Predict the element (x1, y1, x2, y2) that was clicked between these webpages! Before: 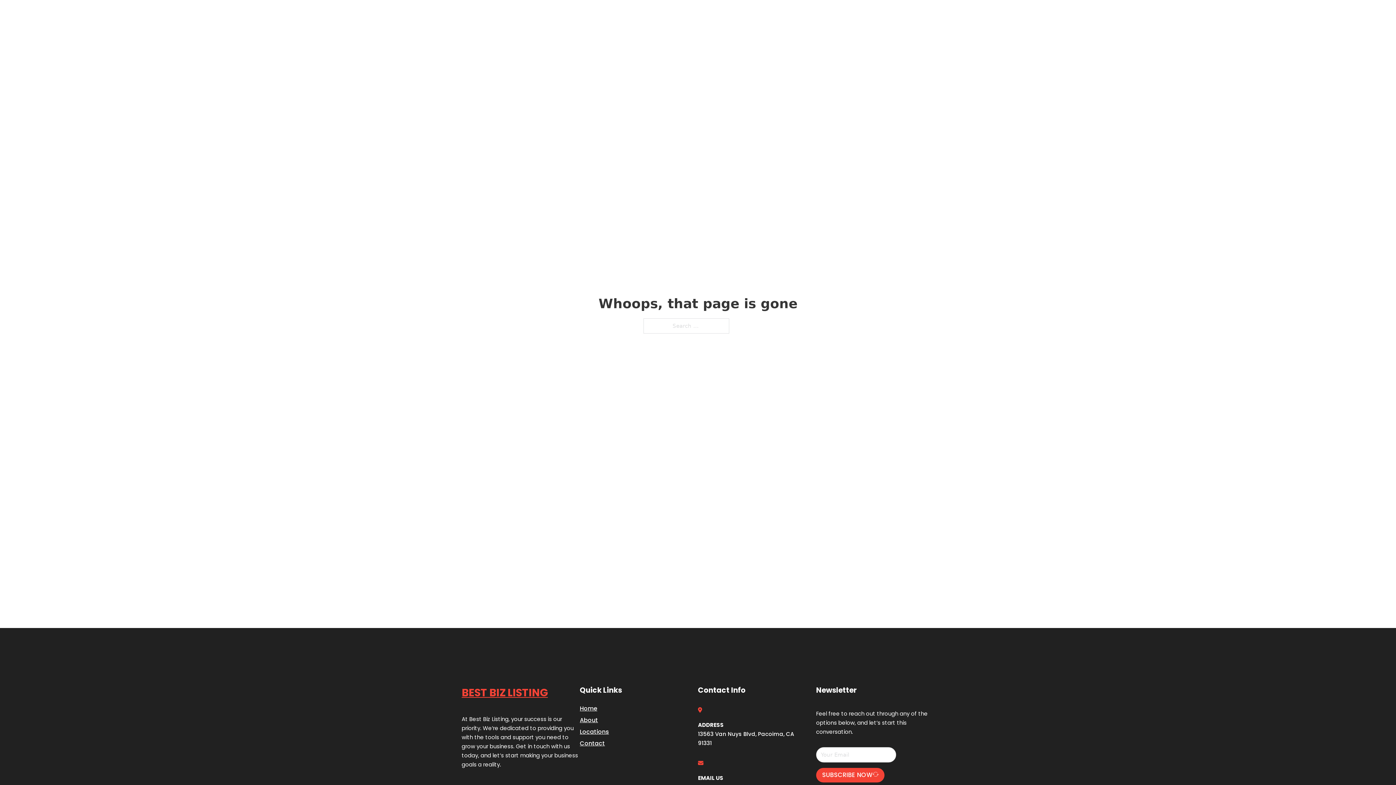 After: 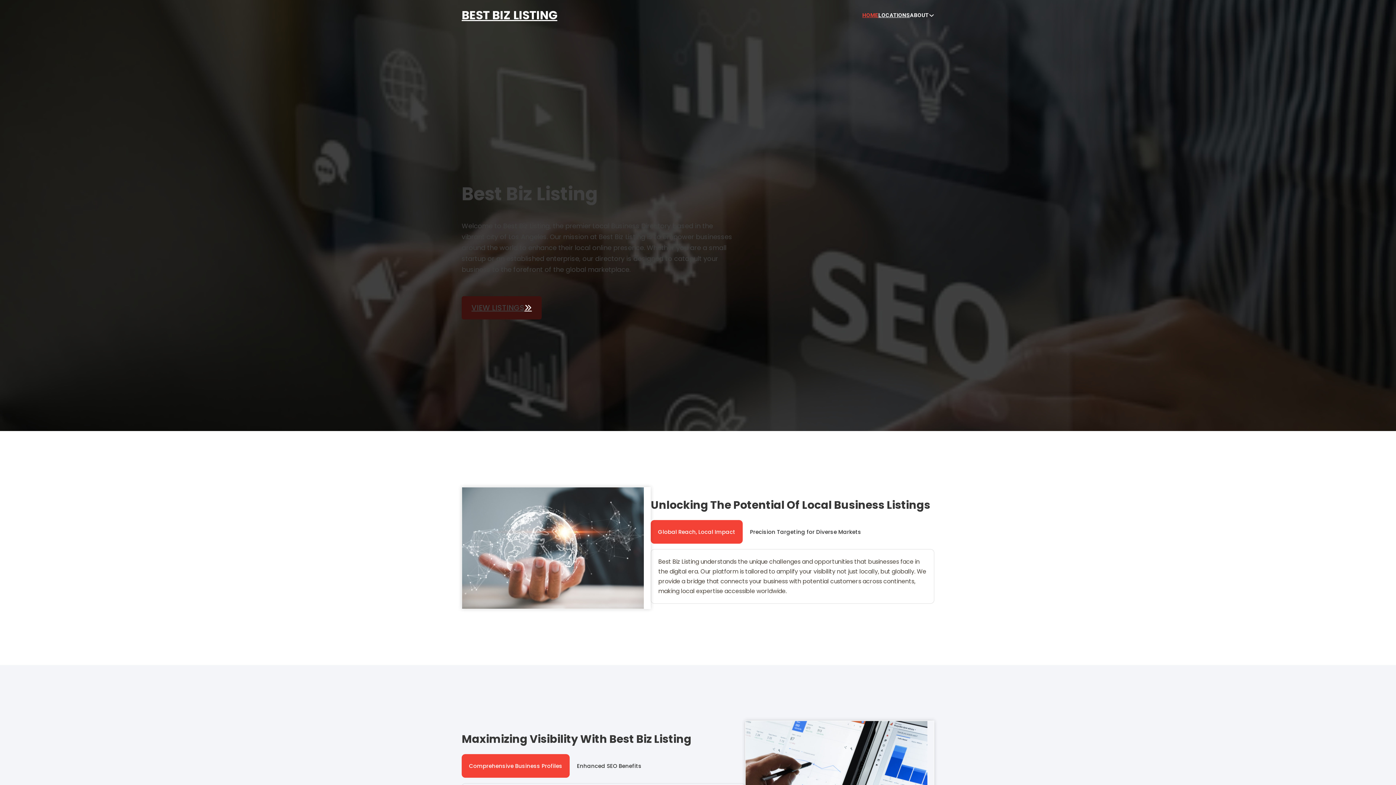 Action: label: BEST BIZ LISTING bbox: (461, 684, 548, 702)